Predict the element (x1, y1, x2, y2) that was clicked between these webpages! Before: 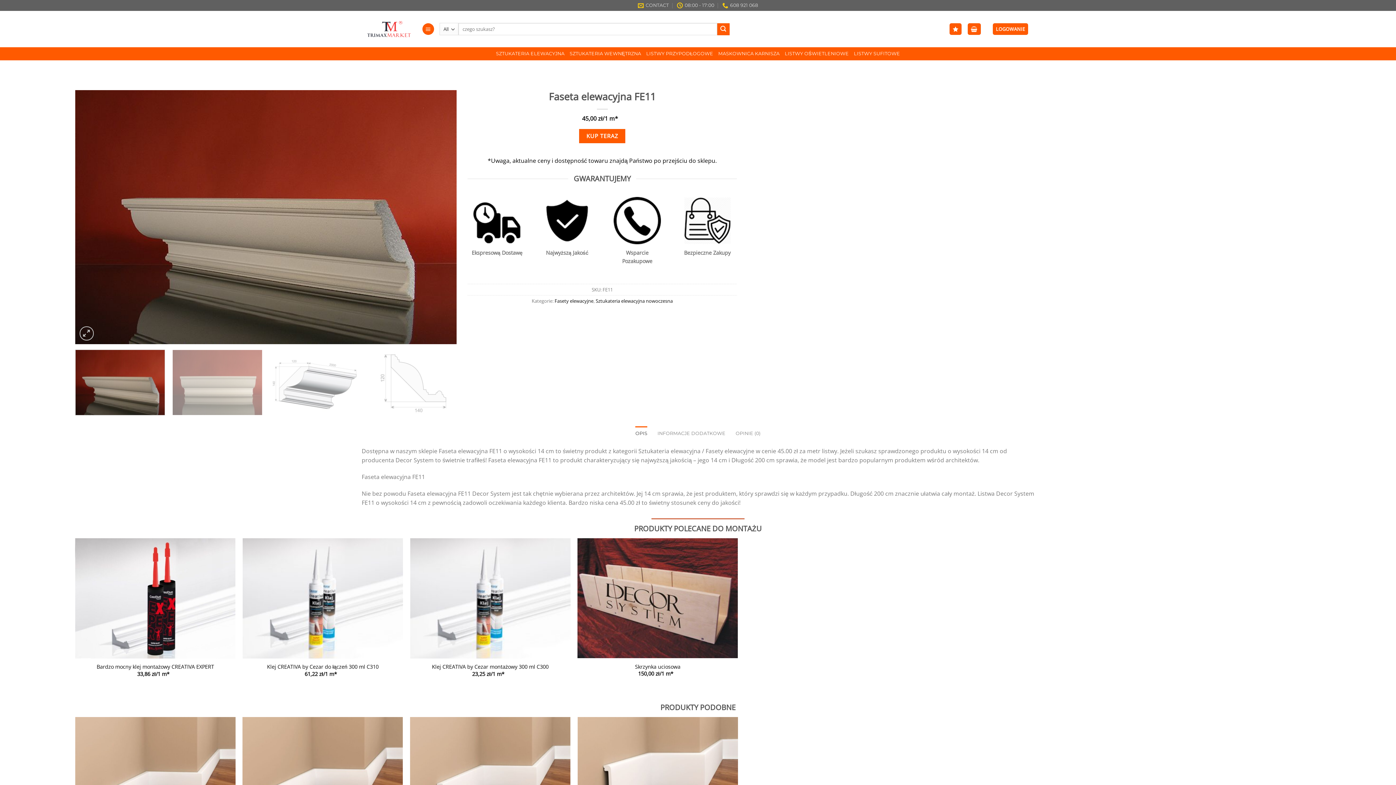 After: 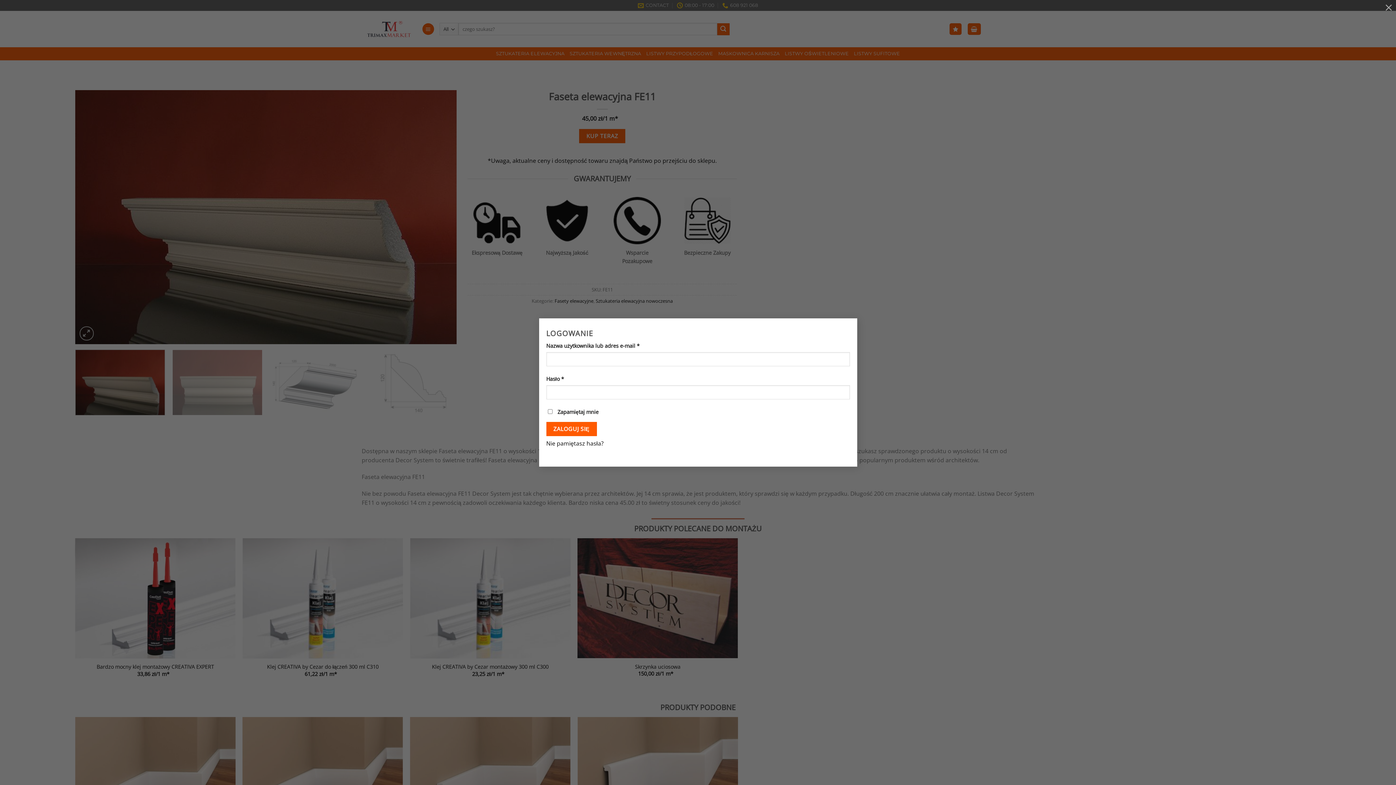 Action: bbox: (992, 23, 1028, 34) label: LOGOWANIE